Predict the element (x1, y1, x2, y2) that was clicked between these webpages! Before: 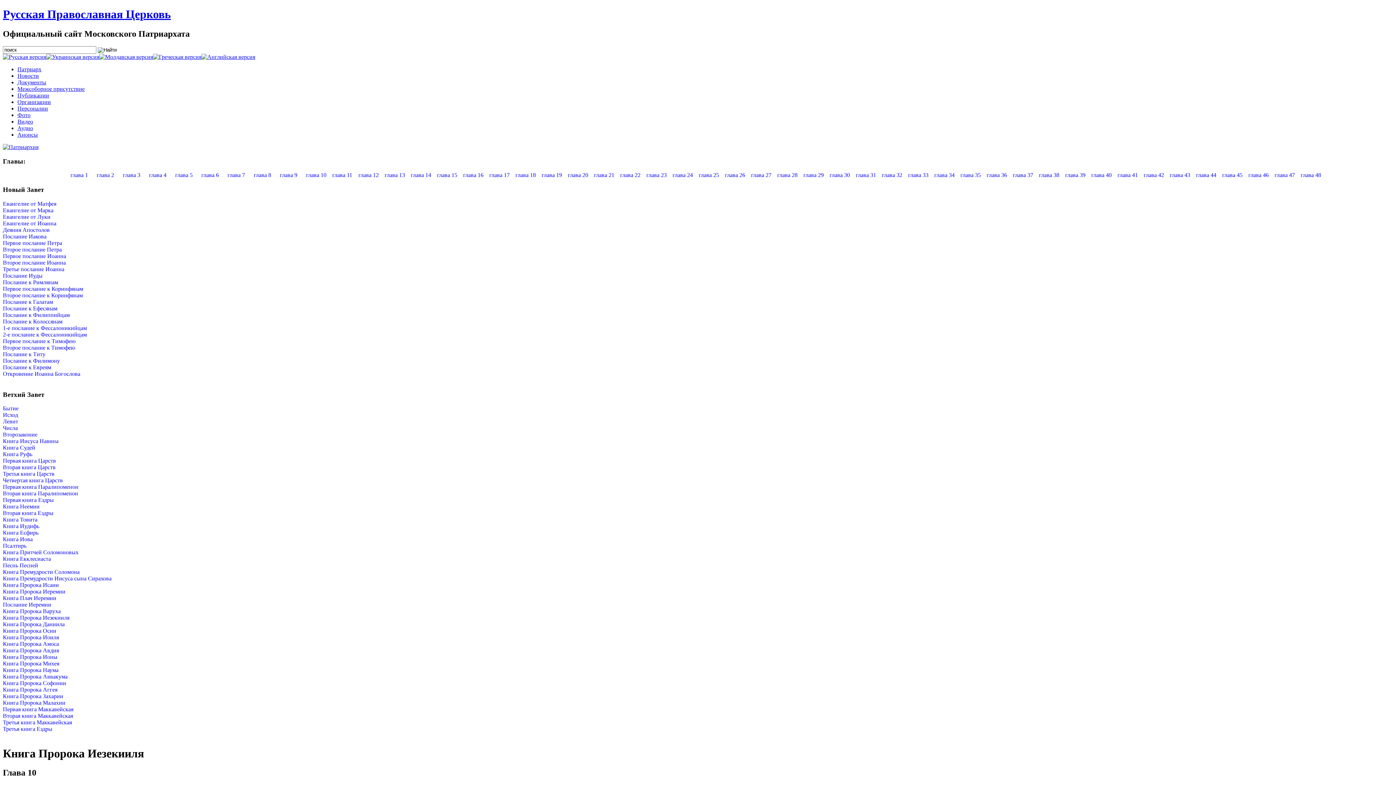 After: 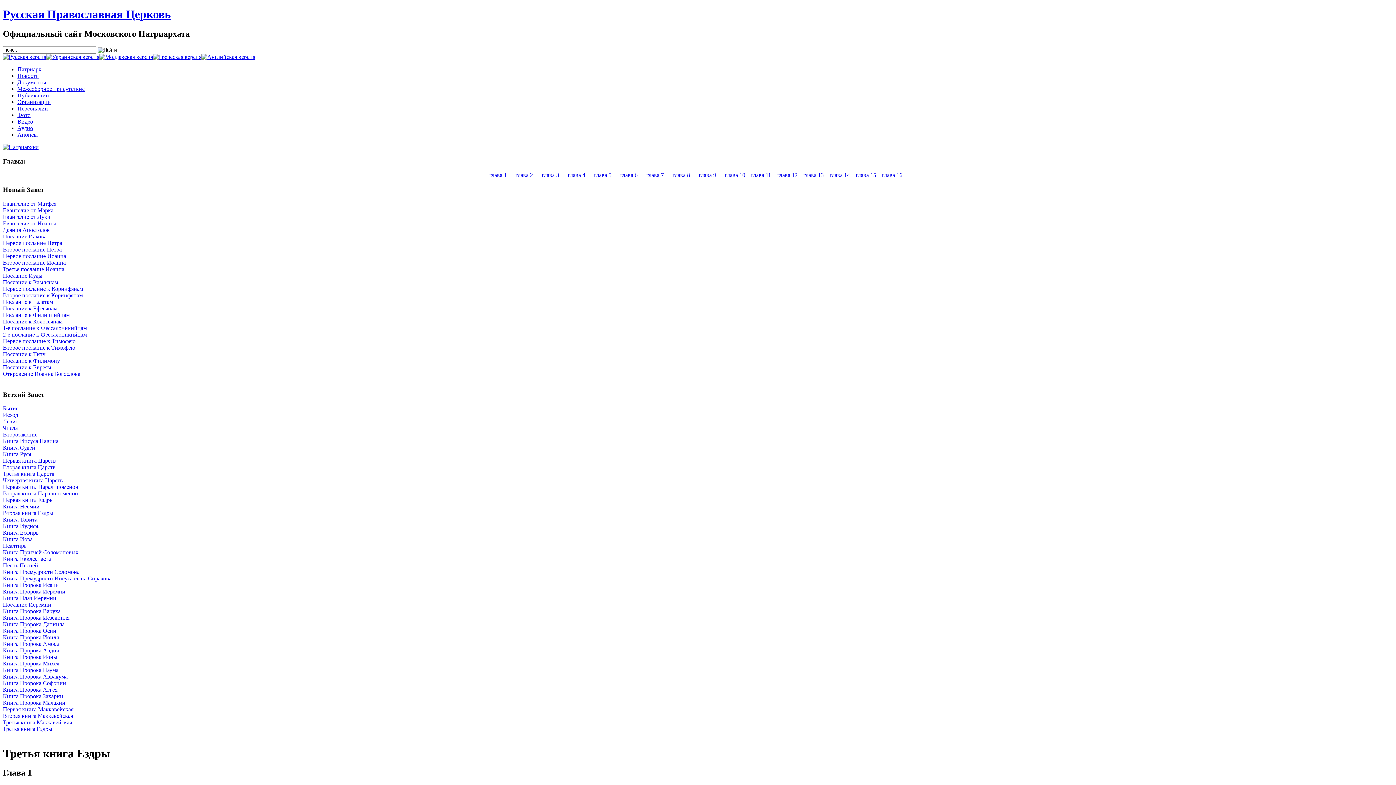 Action: label: Третья книга Ездры bbox: (2, 726, 52, 732)